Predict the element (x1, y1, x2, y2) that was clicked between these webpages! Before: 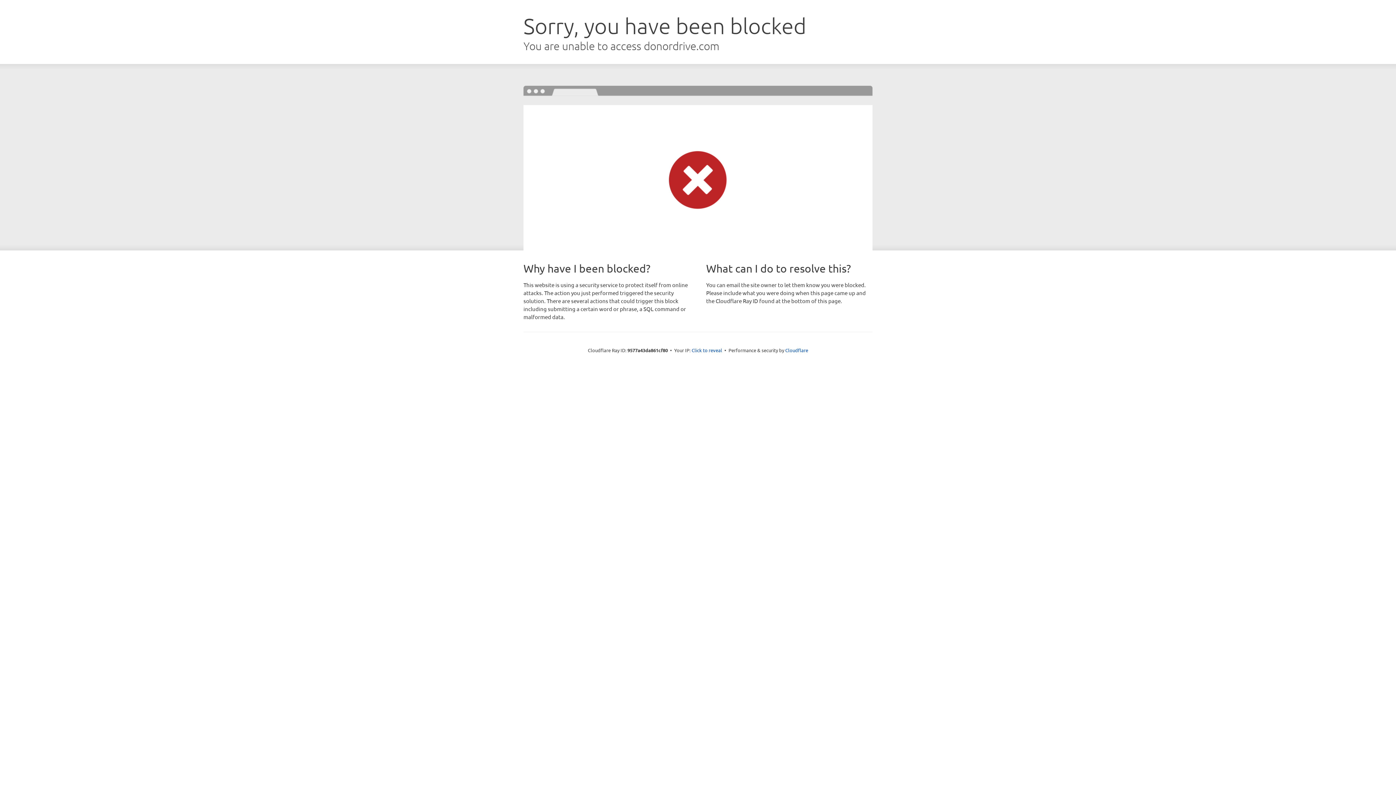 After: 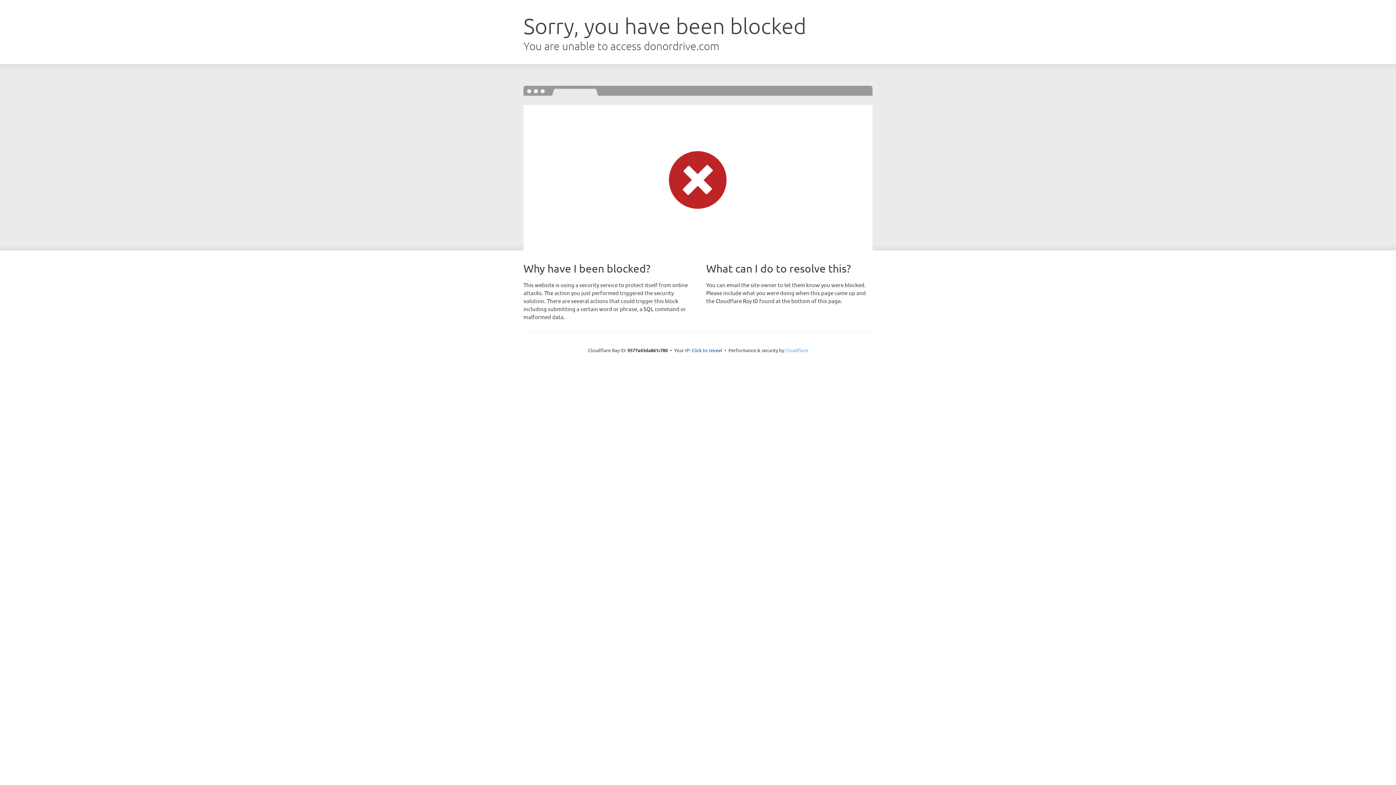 Action: label: Cloudflare bbox: (785, 347, 808, 353)